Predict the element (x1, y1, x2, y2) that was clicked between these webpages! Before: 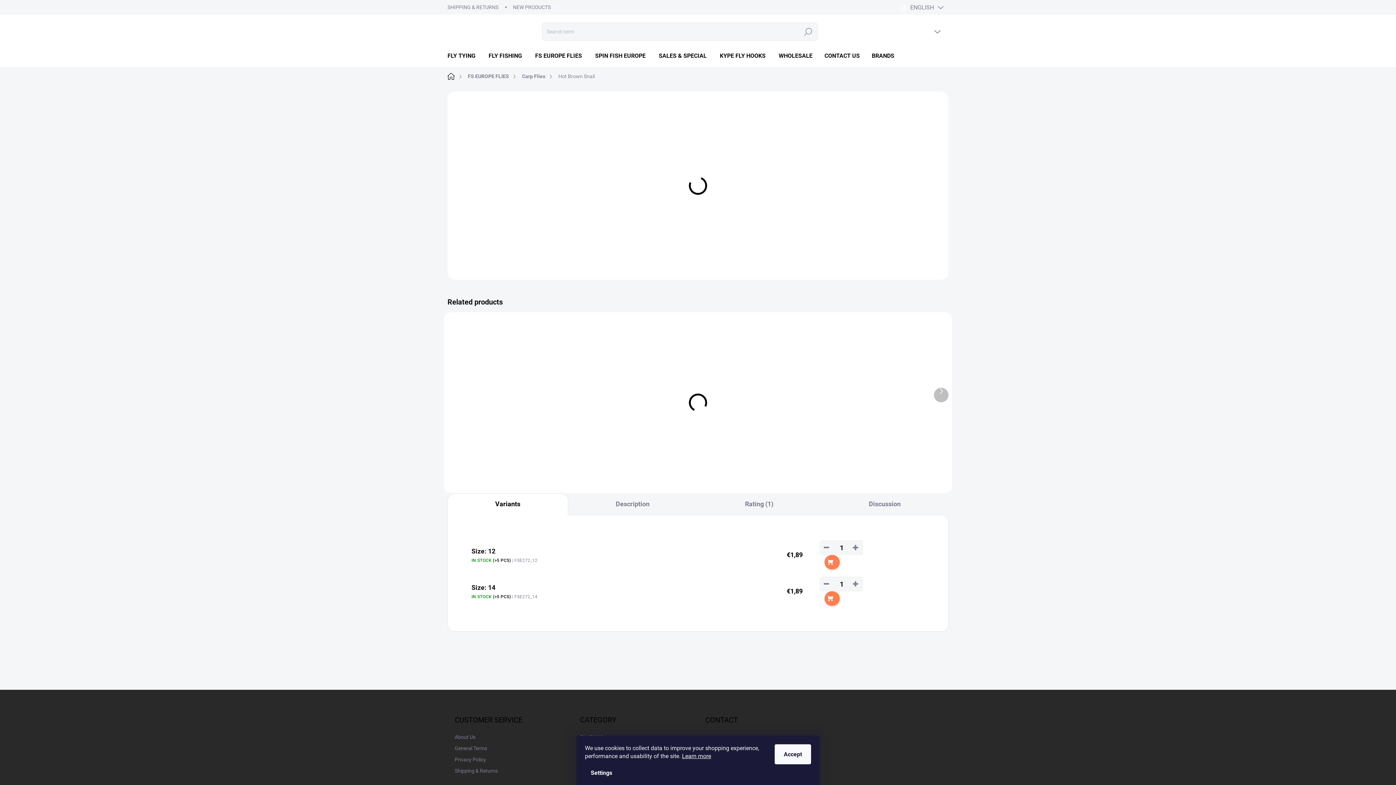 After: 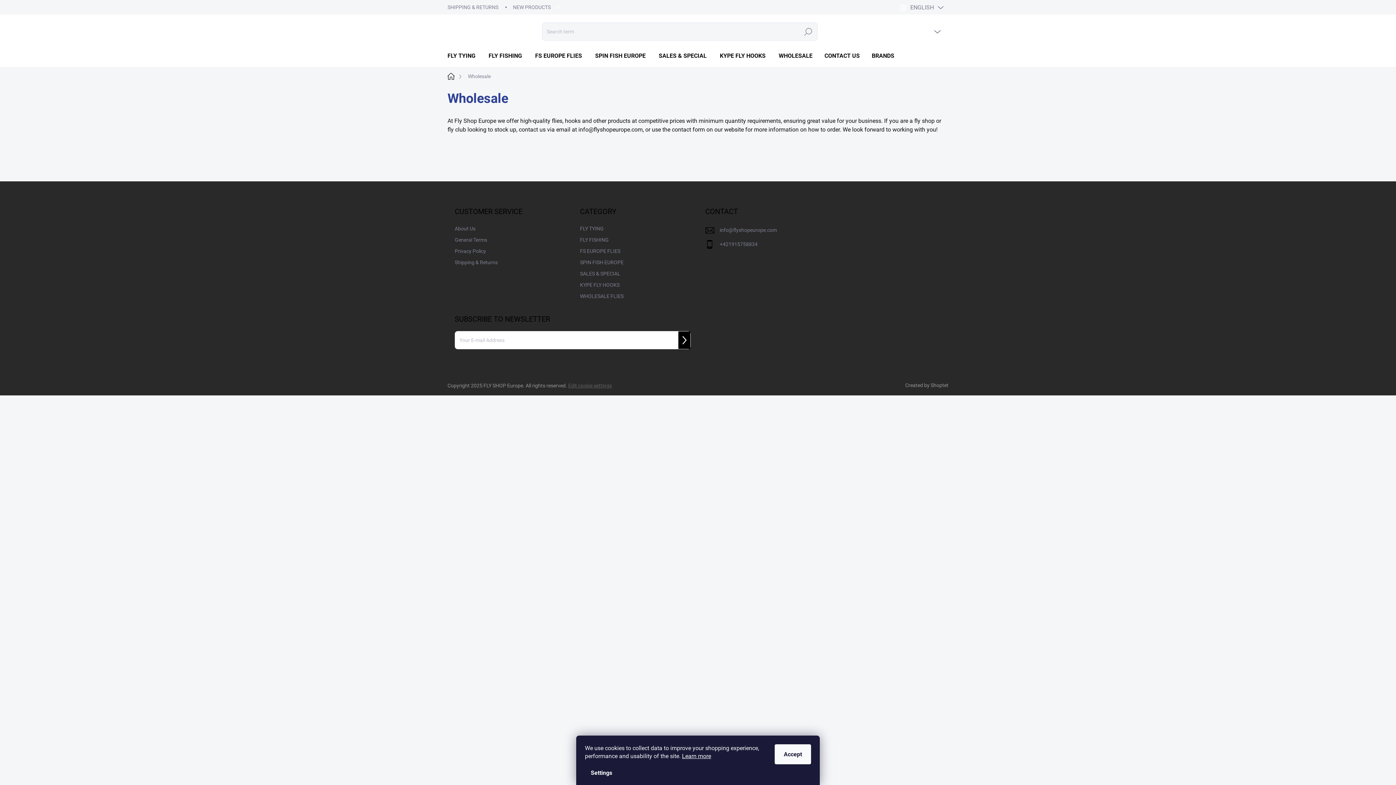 Action: bbox: (772, 45, 818, 66) label: WHOLESALE